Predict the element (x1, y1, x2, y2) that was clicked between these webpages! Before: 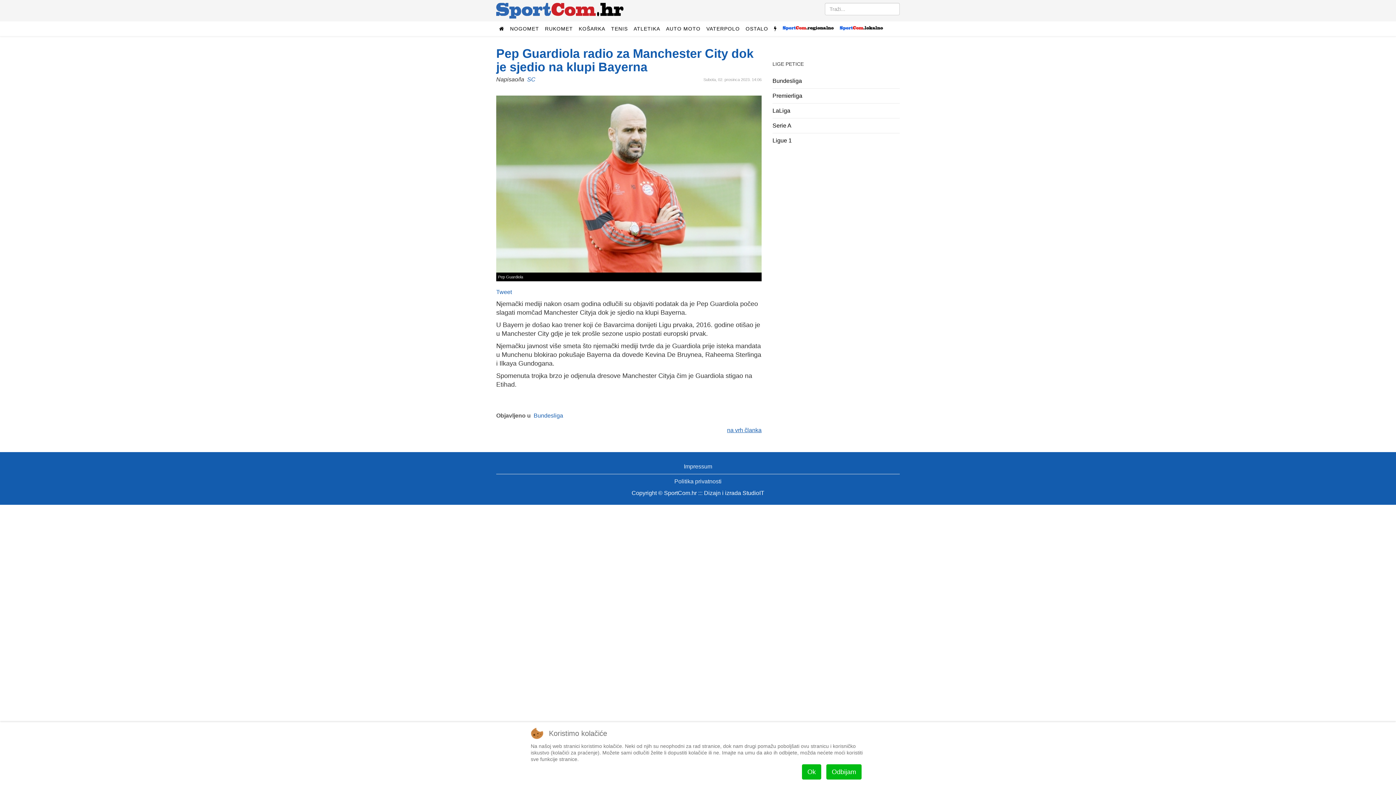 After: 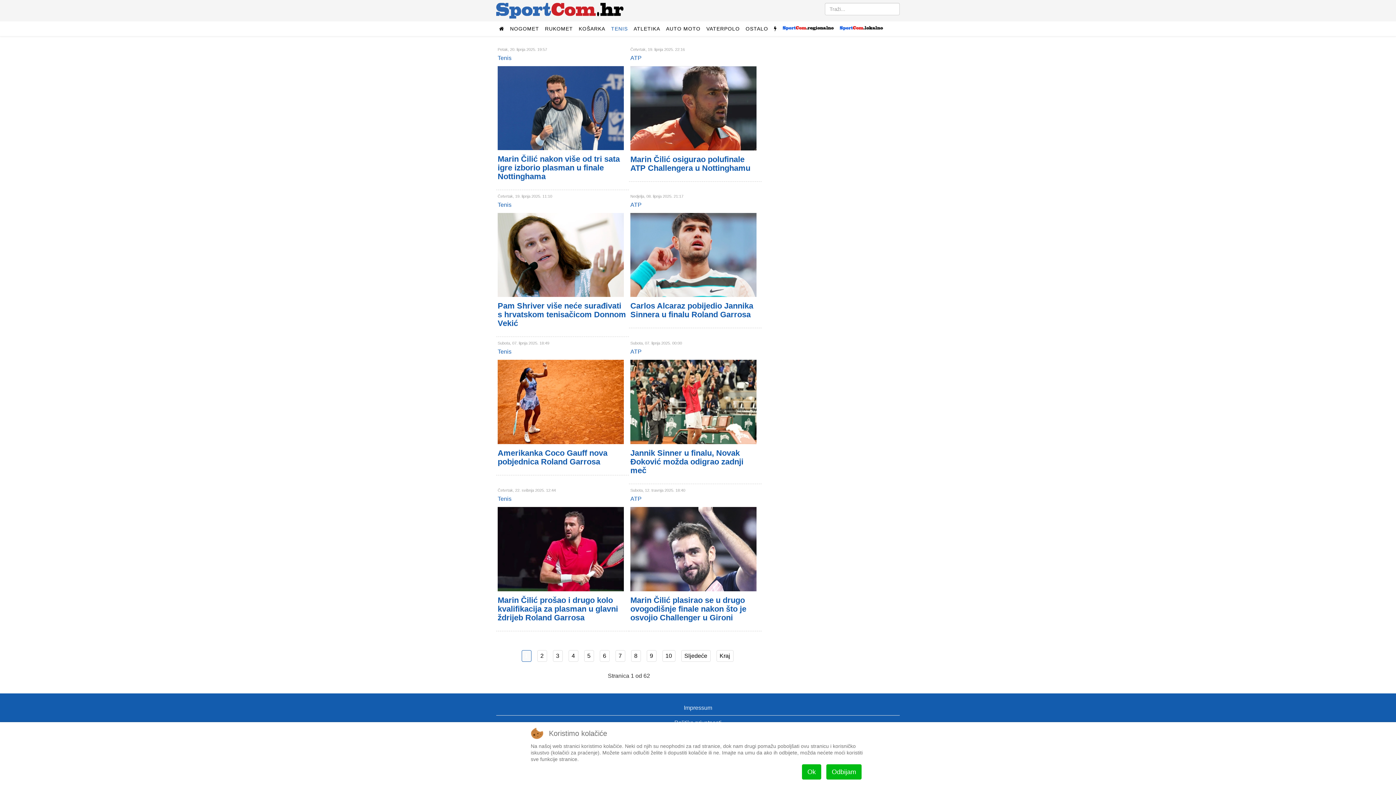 Action: label: TENIS bbox: (608, 21, 630, 36)